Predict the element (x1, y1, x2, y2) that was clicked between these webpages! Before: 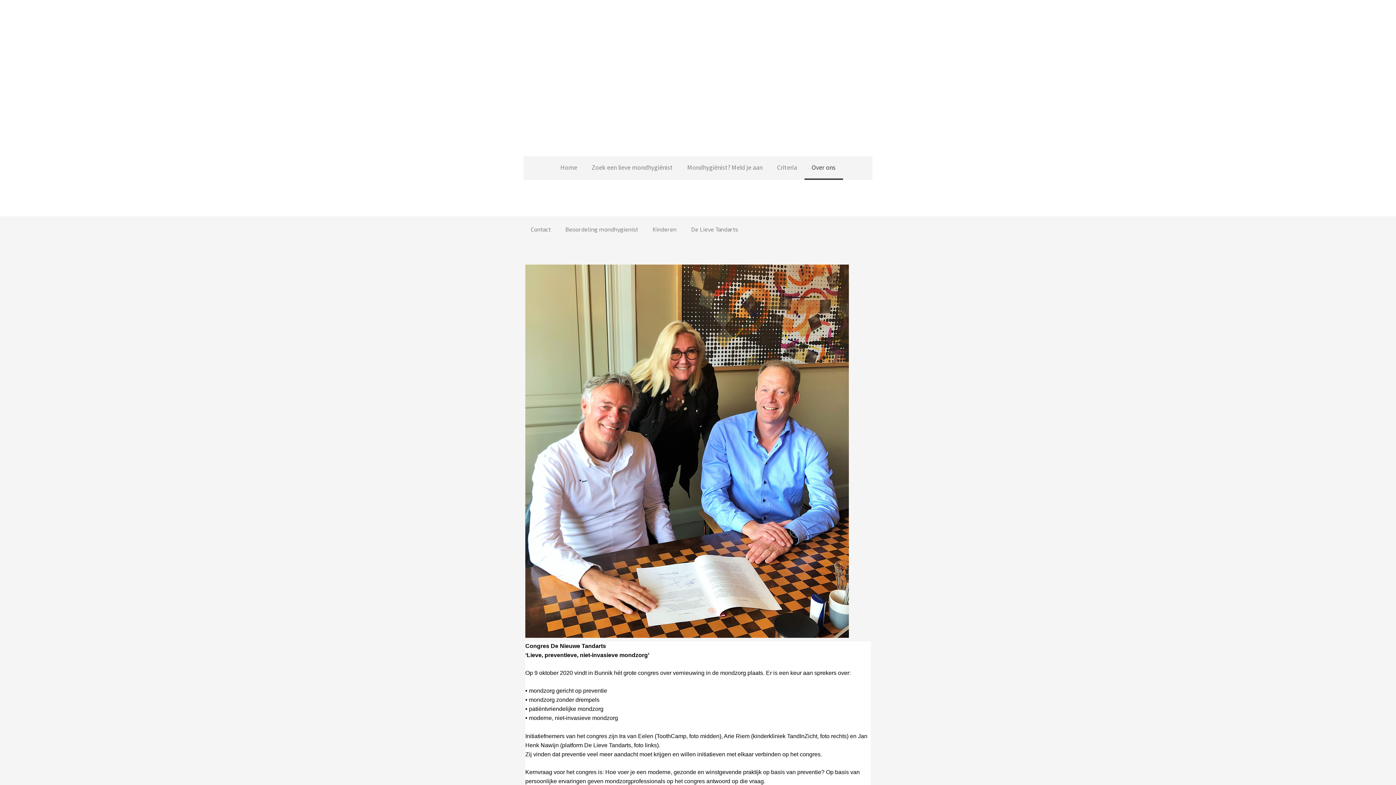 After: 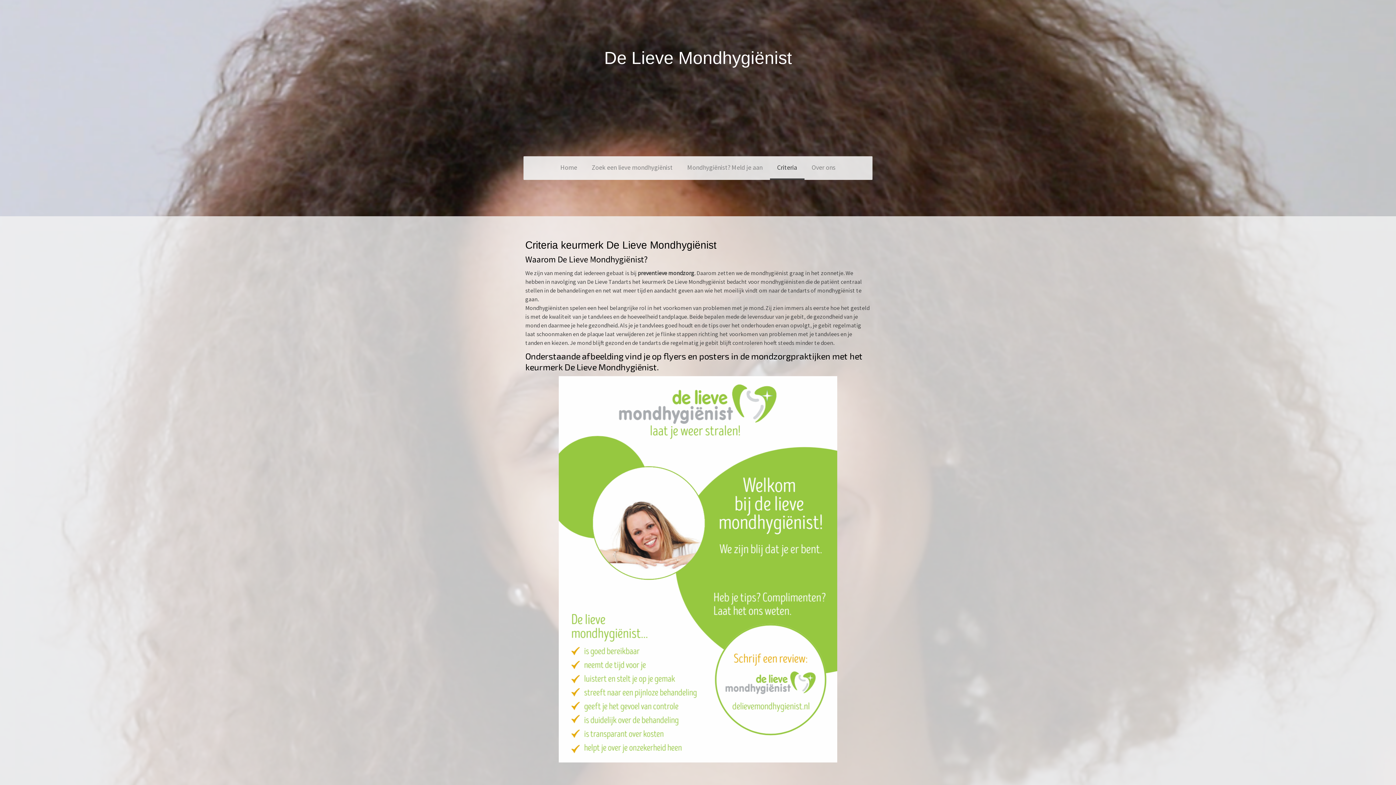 Action: label: Criteria bbox: (770, 156, 804, 180)